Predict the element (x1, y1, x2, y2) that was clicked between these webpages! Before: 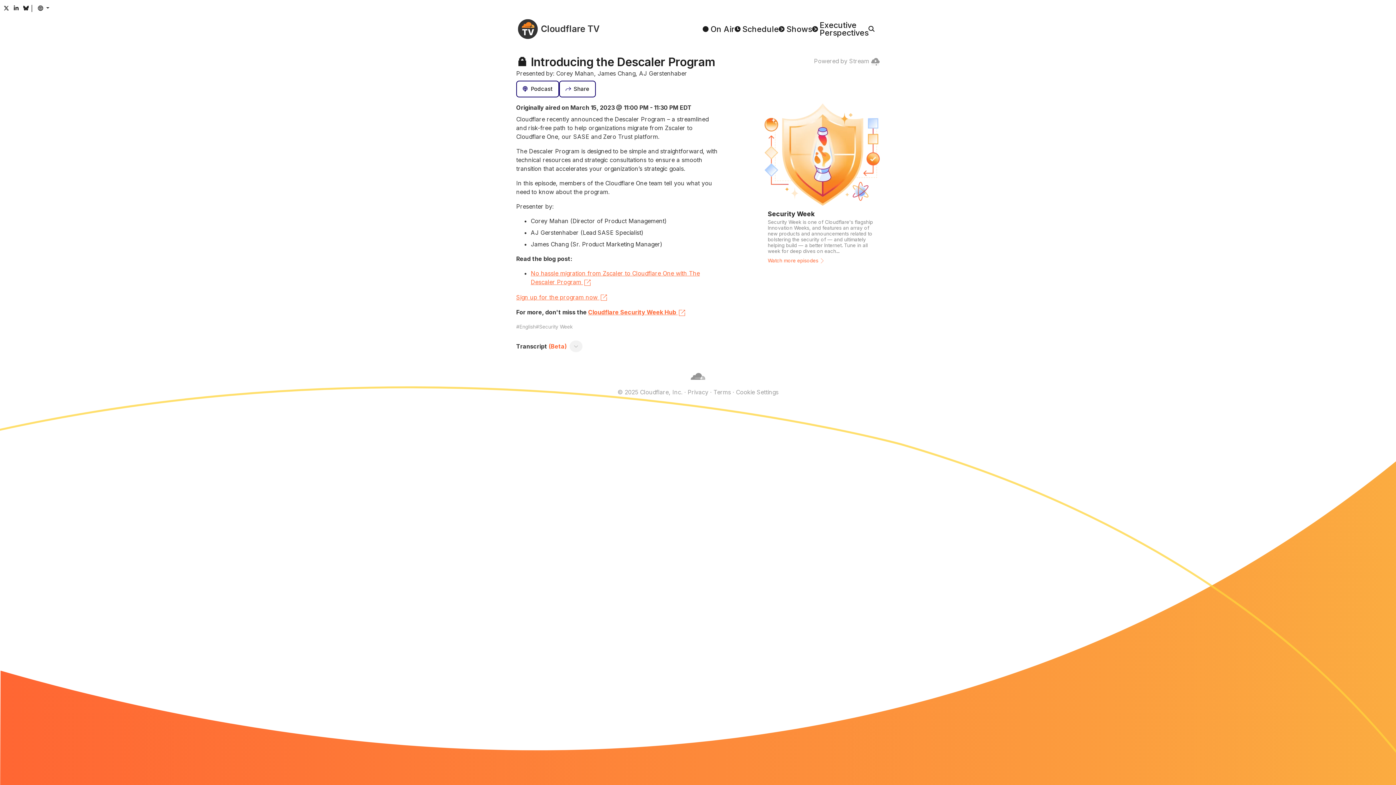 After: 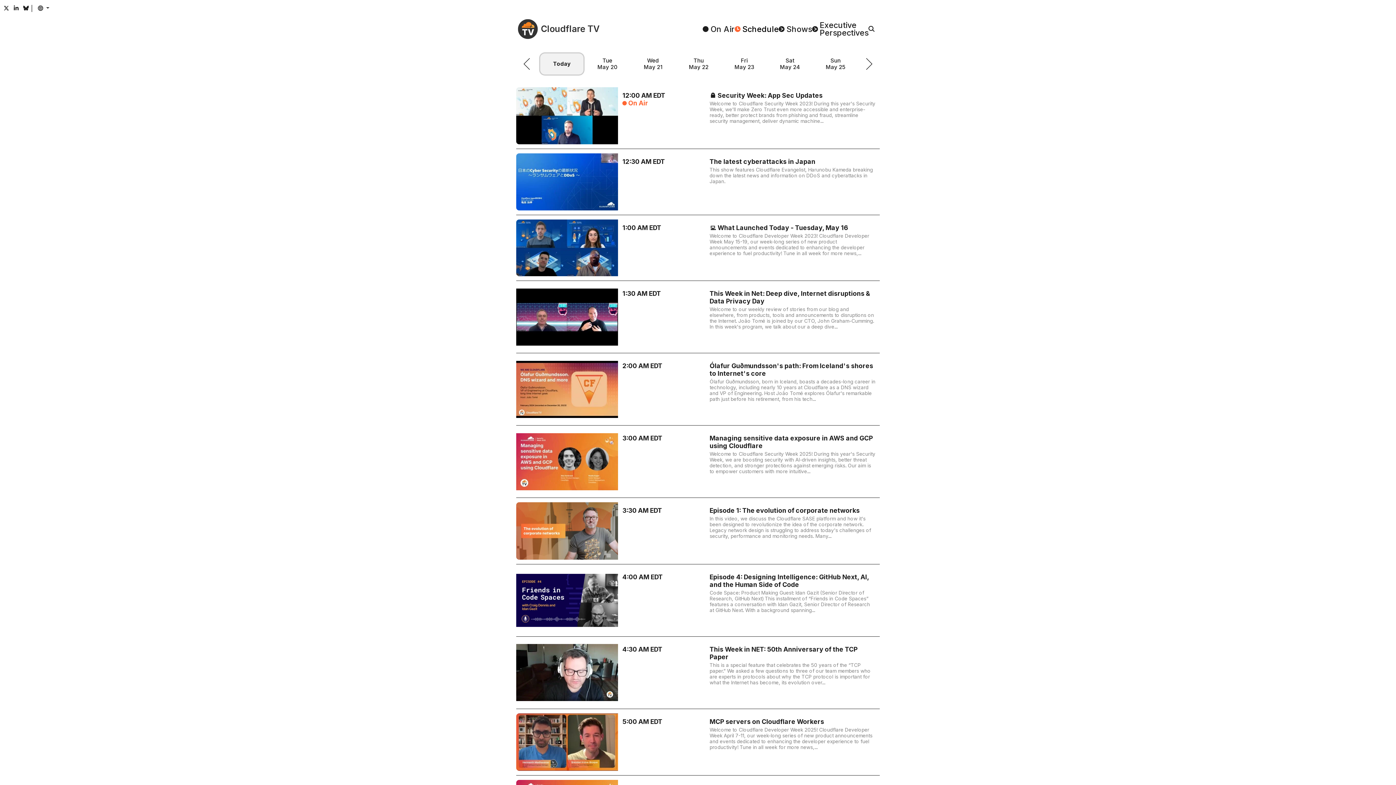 Action: bbox: (734, 25, 778, 32) label: Schedule